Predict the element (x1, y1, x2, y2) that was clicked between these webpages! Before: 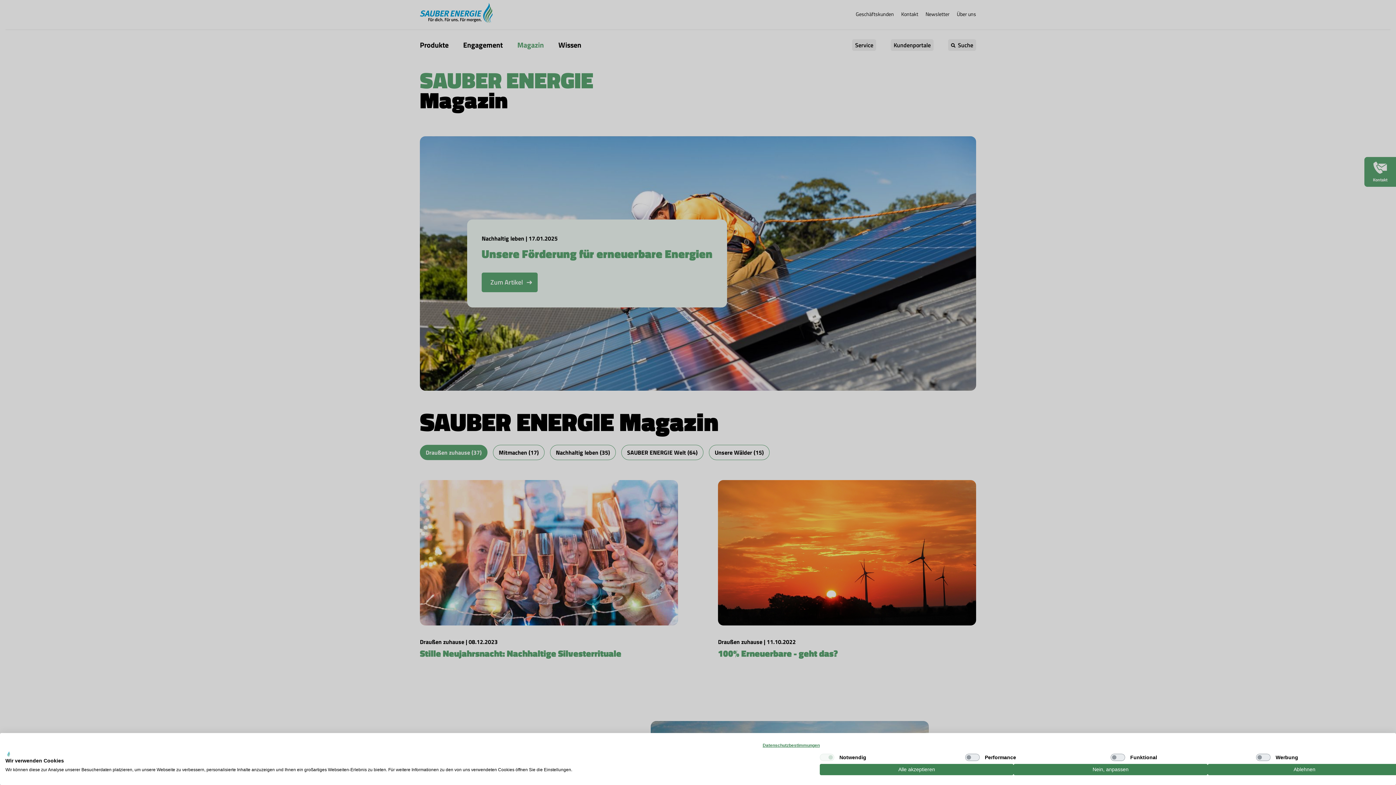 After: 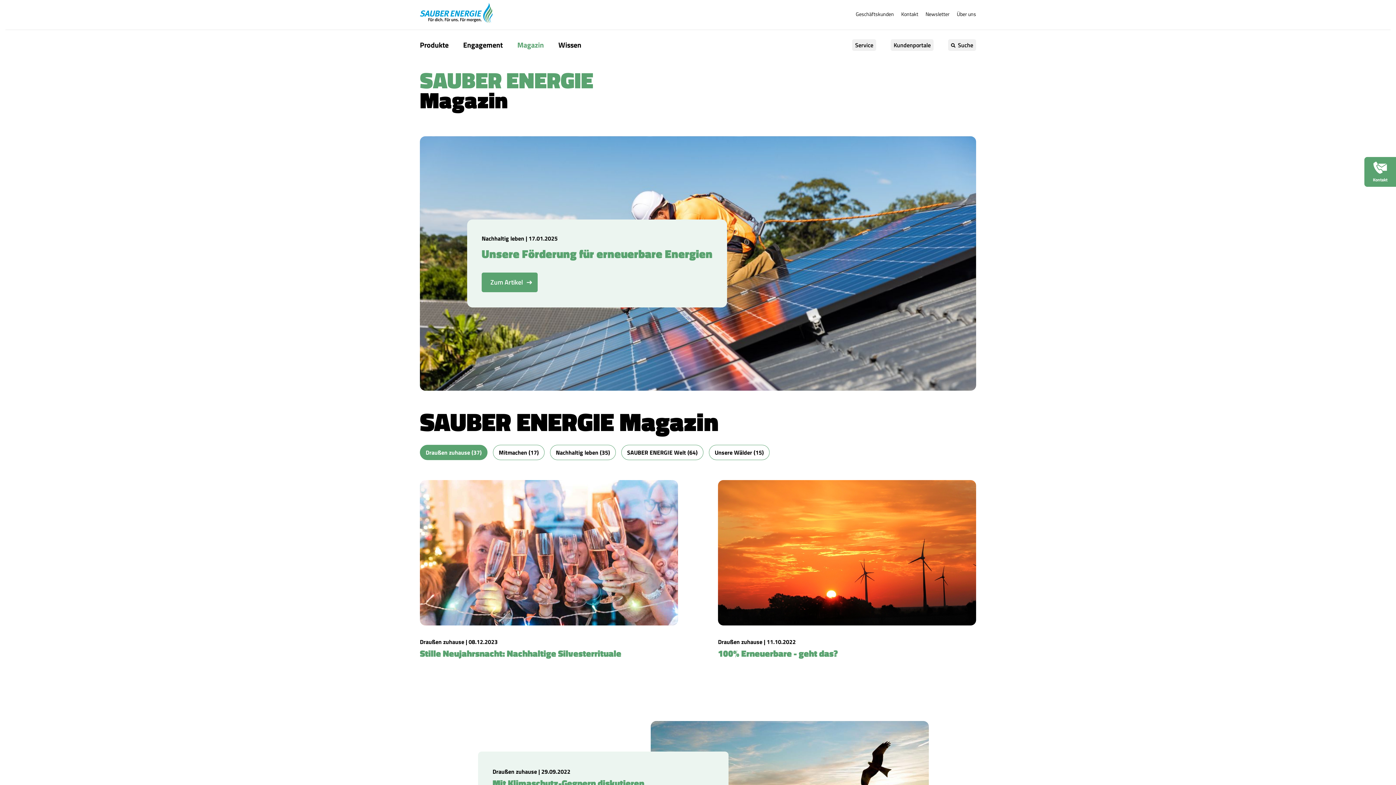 Action: label: Alle verweigern cookies bbox: (1207, 764, 1401, 775)